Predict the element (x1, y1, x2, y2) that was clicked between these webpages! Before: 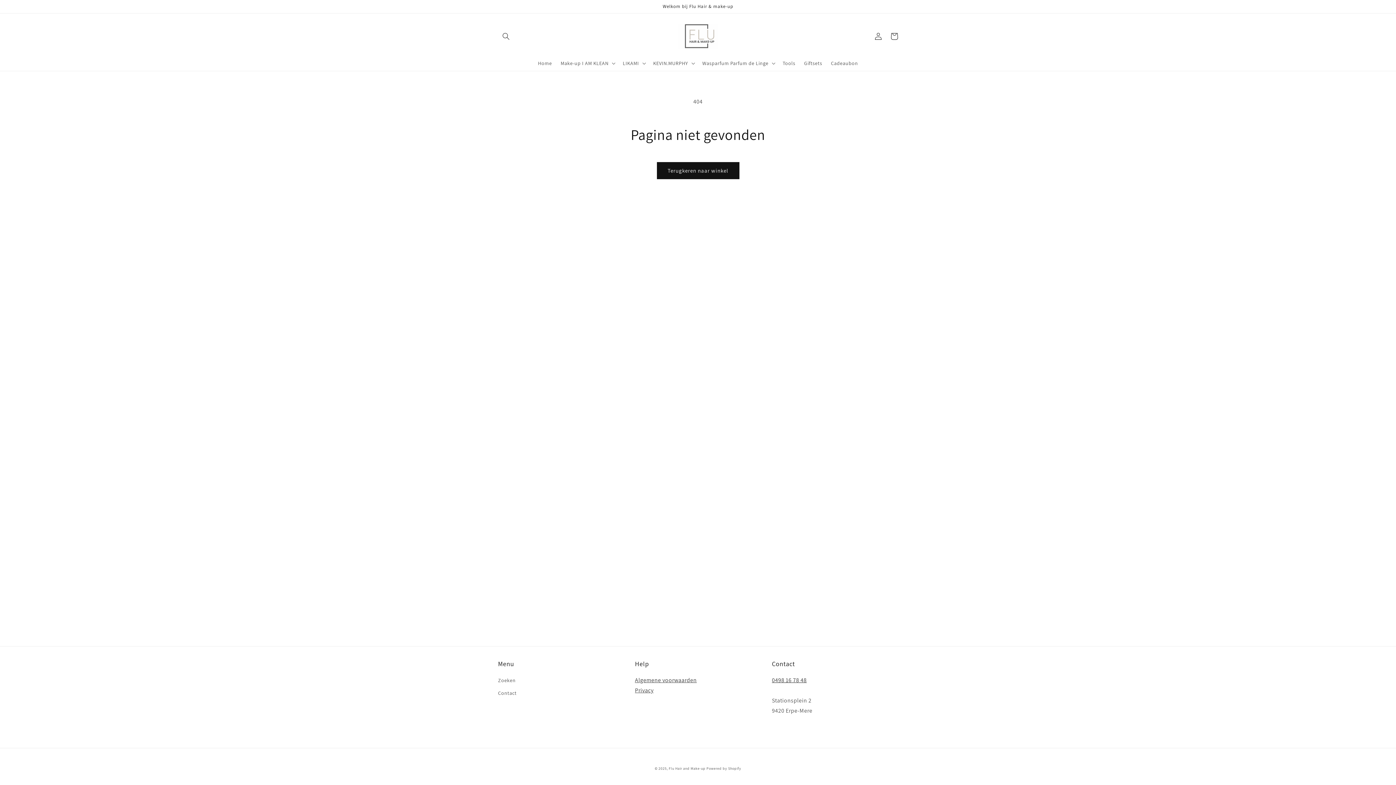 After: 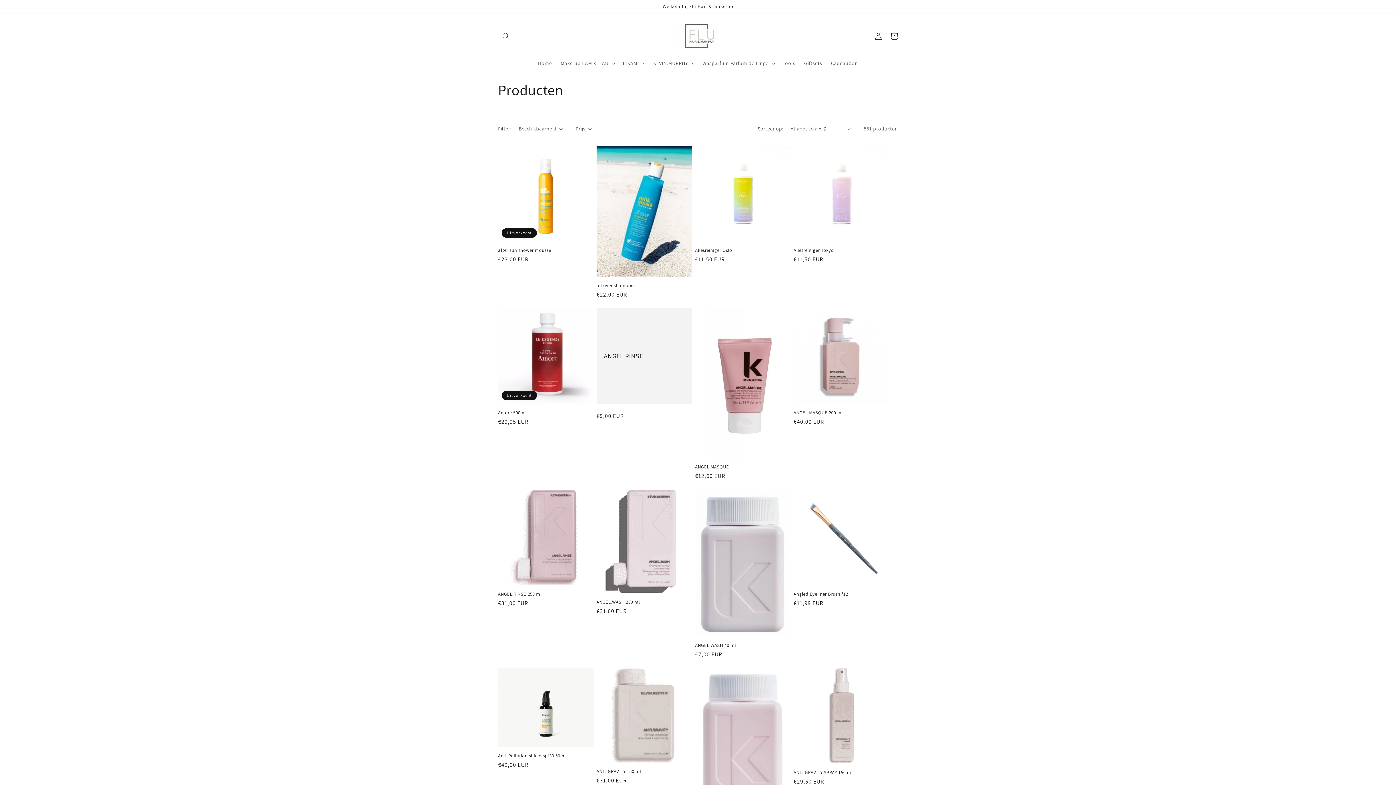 Action: bbox: (656, 162, 739, 179) label: Terugkeren naar winkel